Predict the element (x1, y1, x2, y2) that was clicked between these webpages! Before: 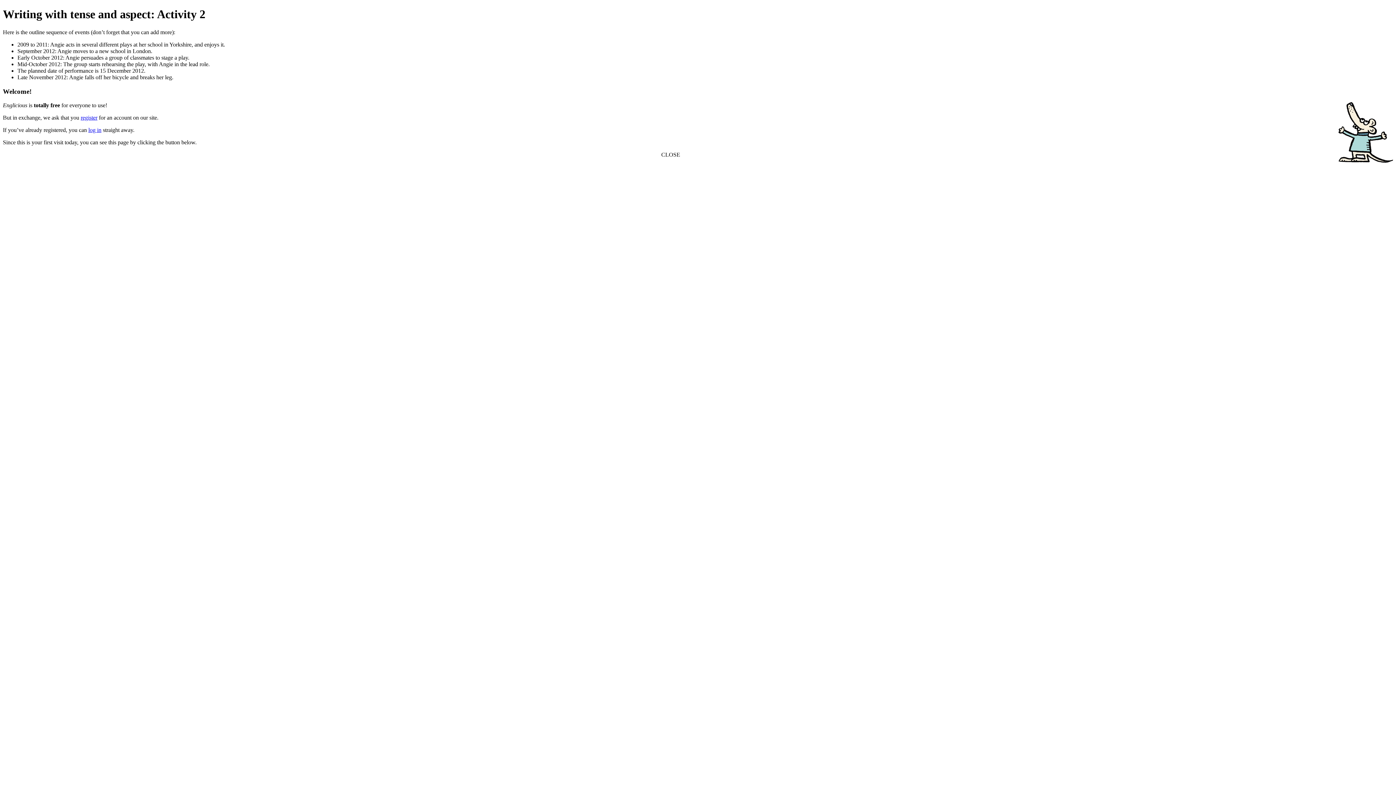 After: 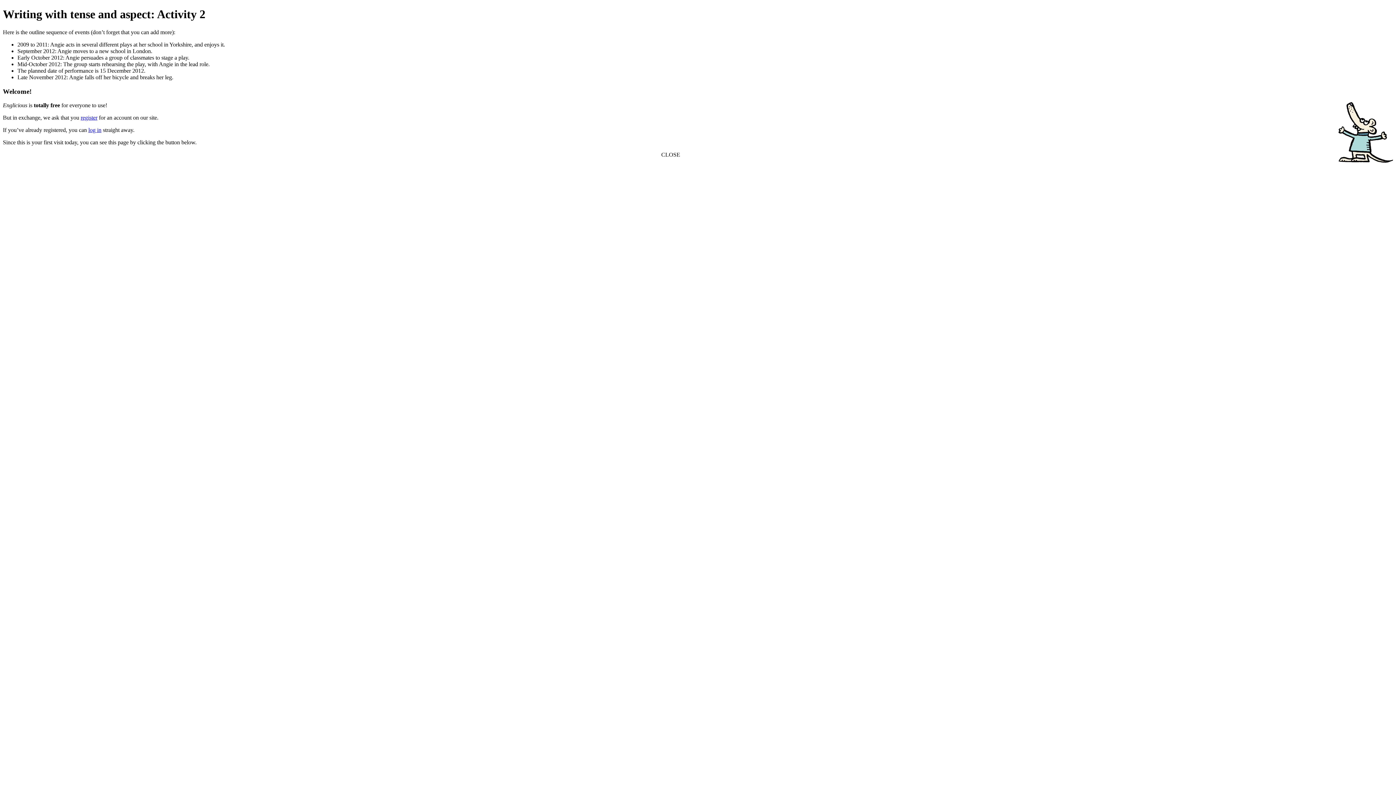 Action: label: CLOSE bbox: (661, 151, 680, 157)